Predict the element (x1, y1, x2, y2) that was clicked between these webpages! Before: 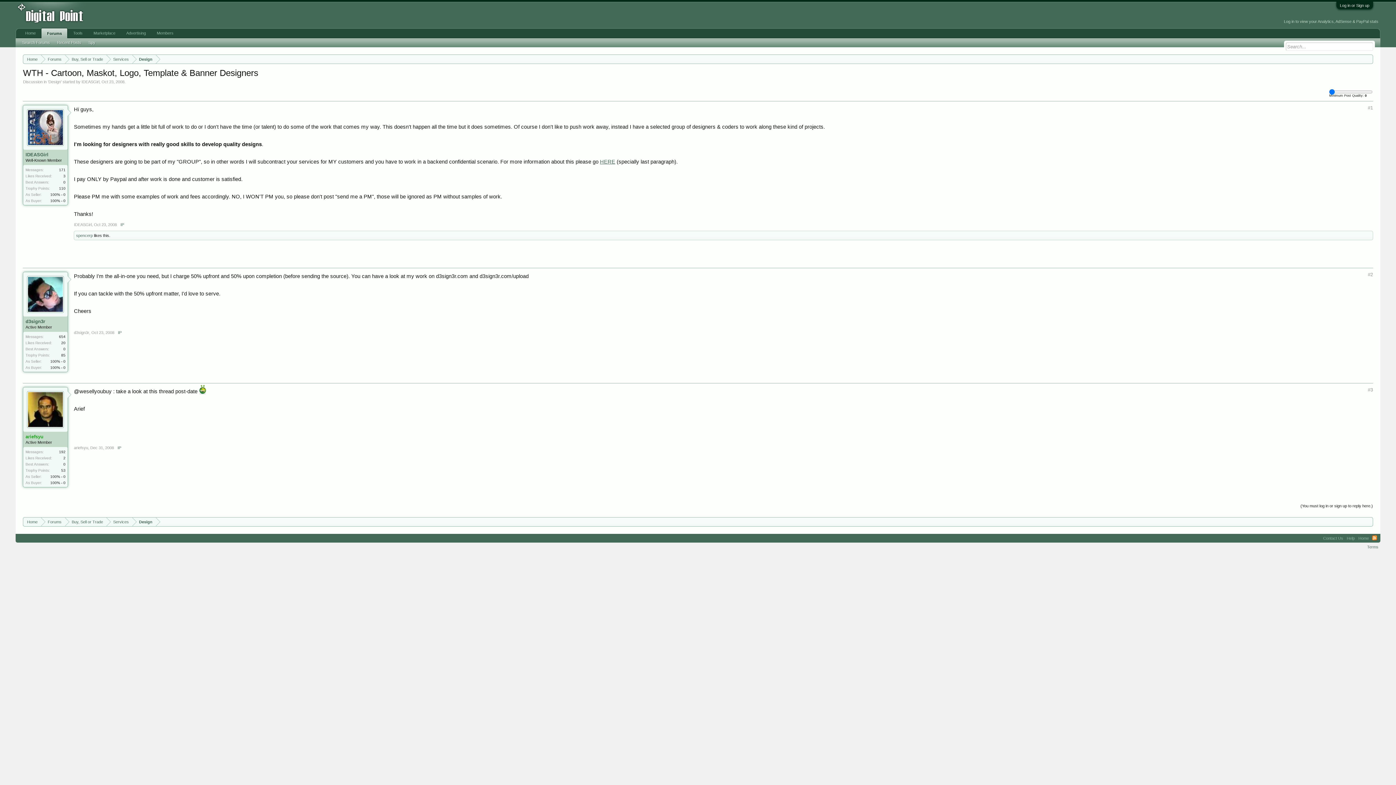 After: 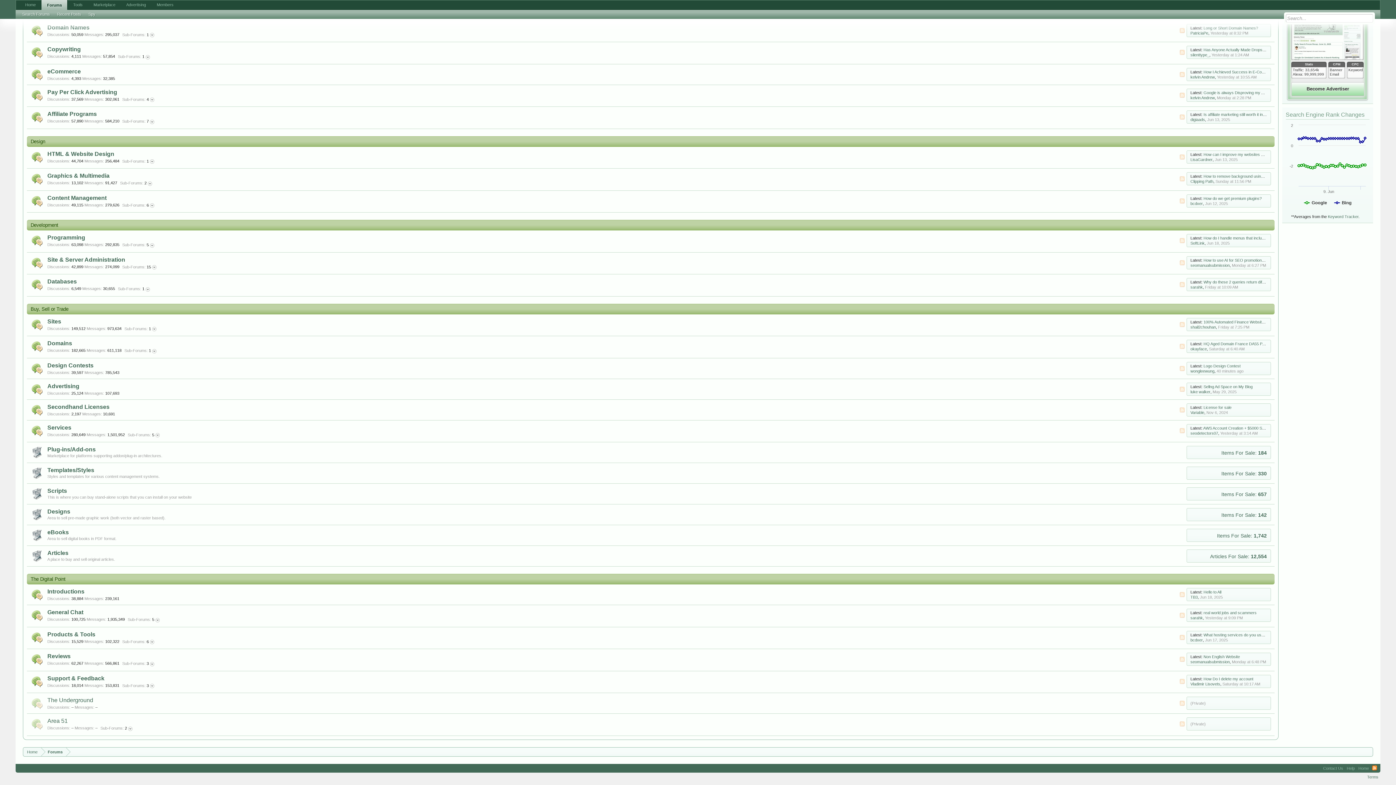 Action: bbox: (65, 54, 106, 64) label: Buy, Sell or Trade